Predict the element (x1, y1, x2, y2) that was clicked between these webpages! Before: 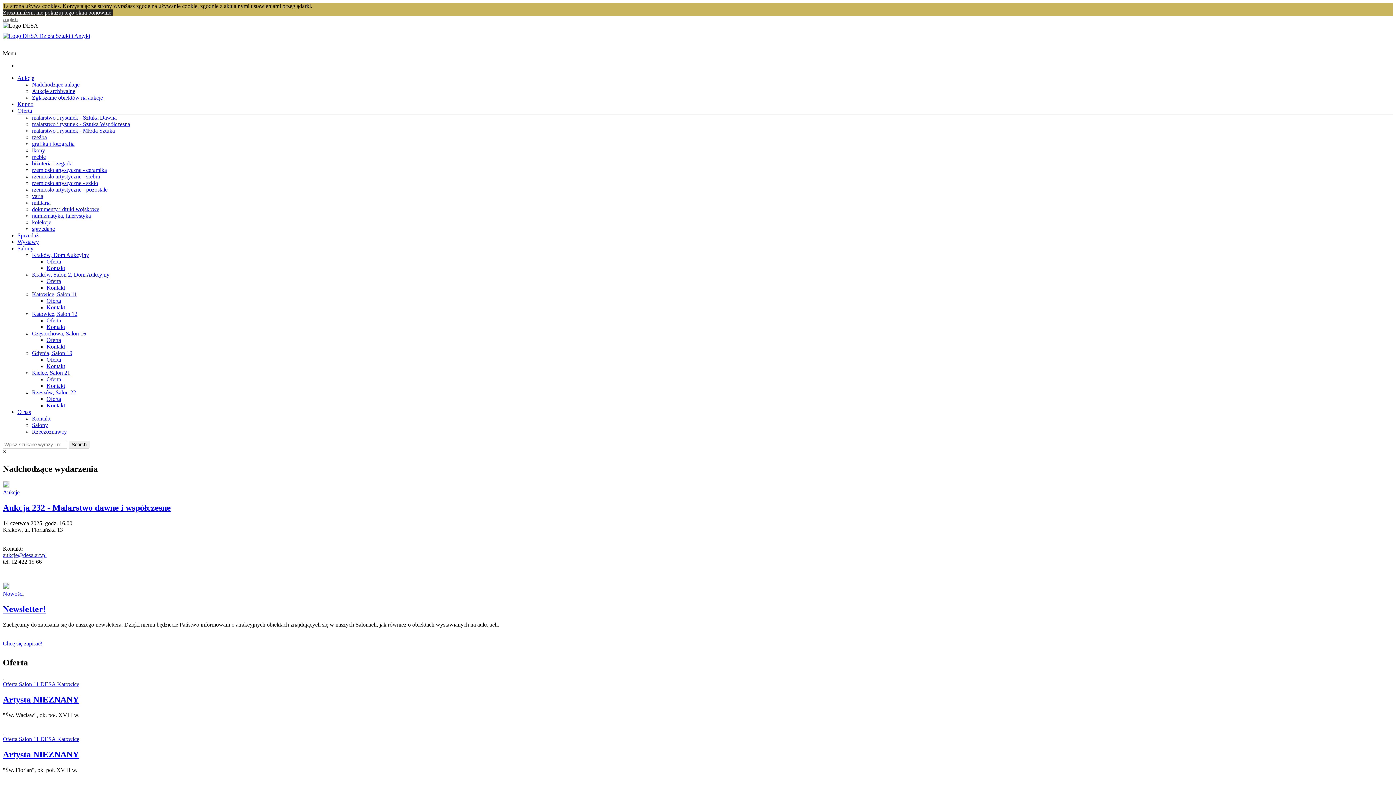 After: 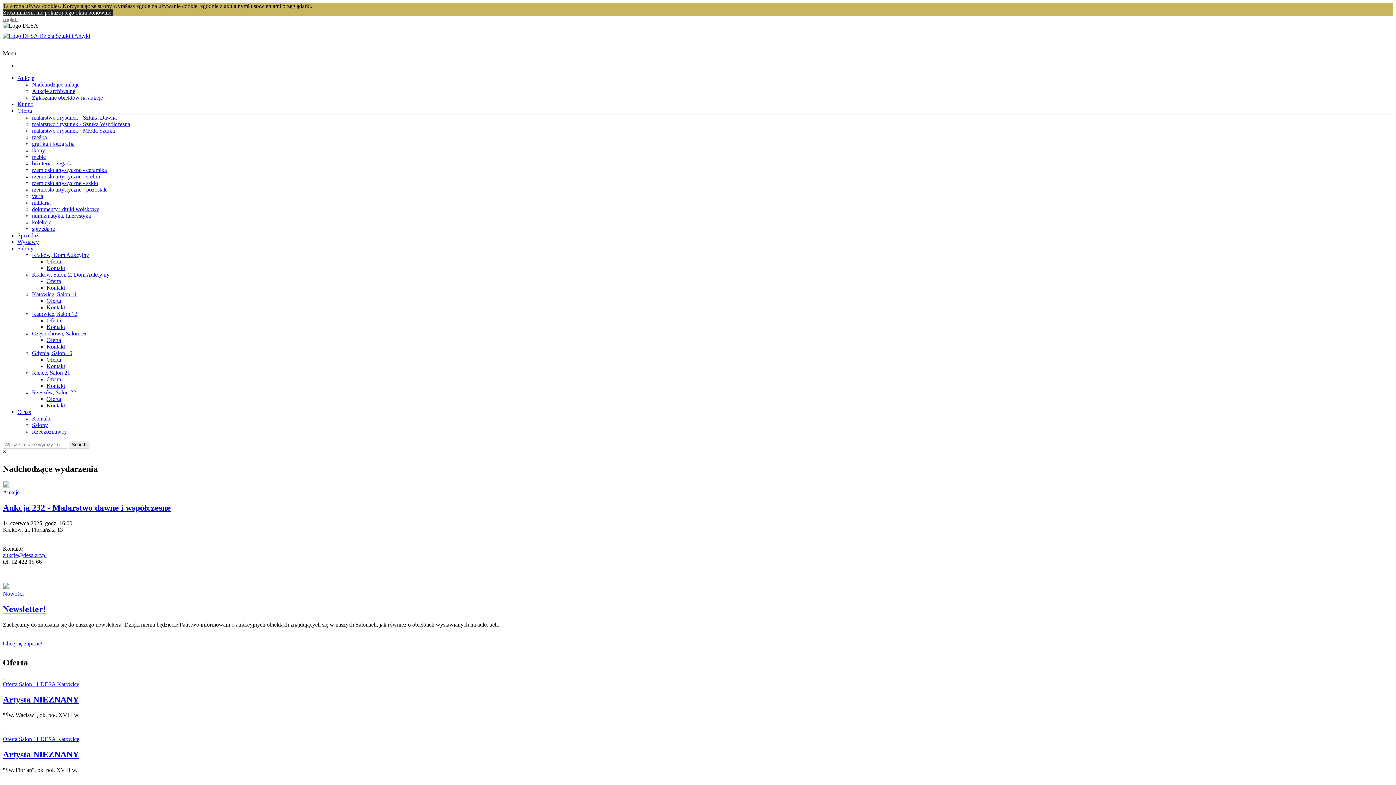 Action: bbox: (2, 503, 1393, 513) label: Aukcja 232 - Malarstwo dawne i współczesne